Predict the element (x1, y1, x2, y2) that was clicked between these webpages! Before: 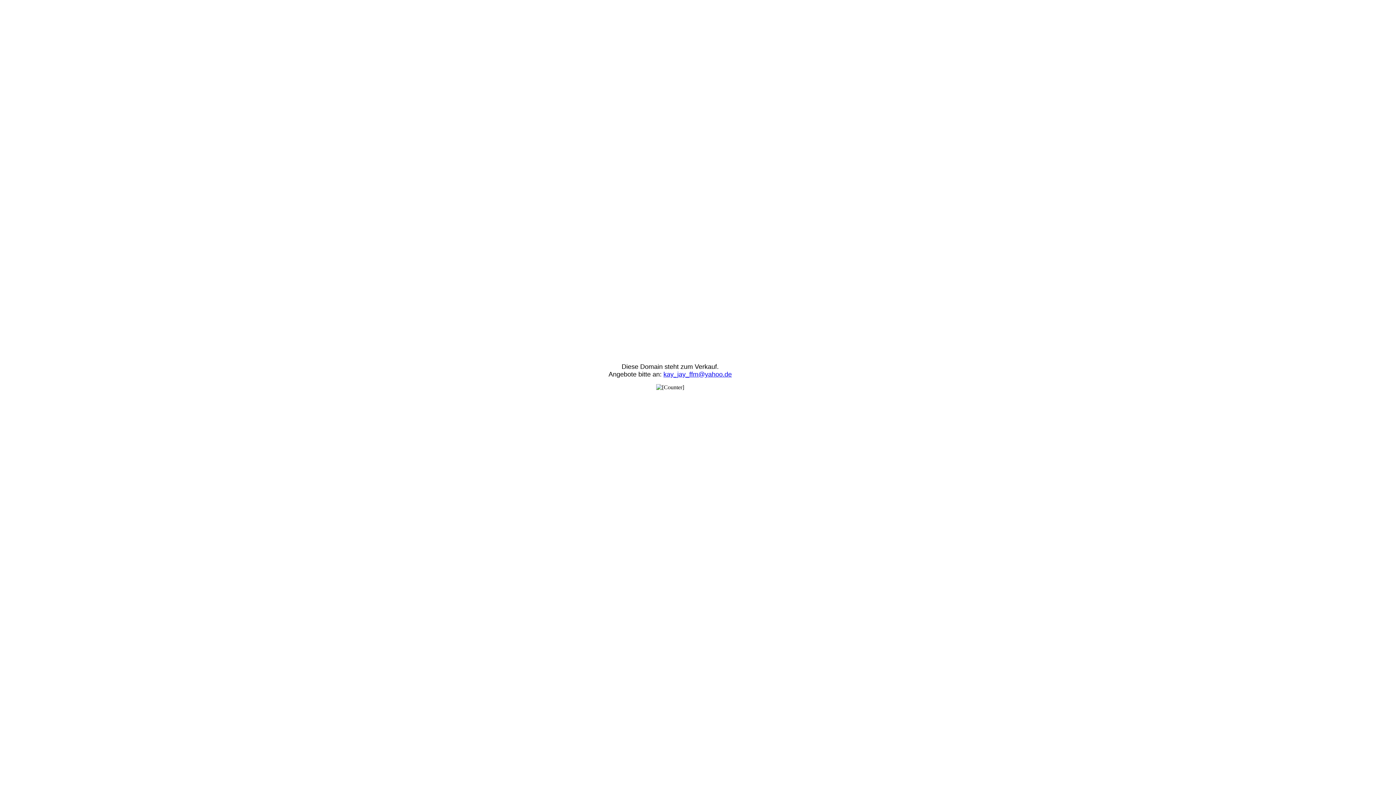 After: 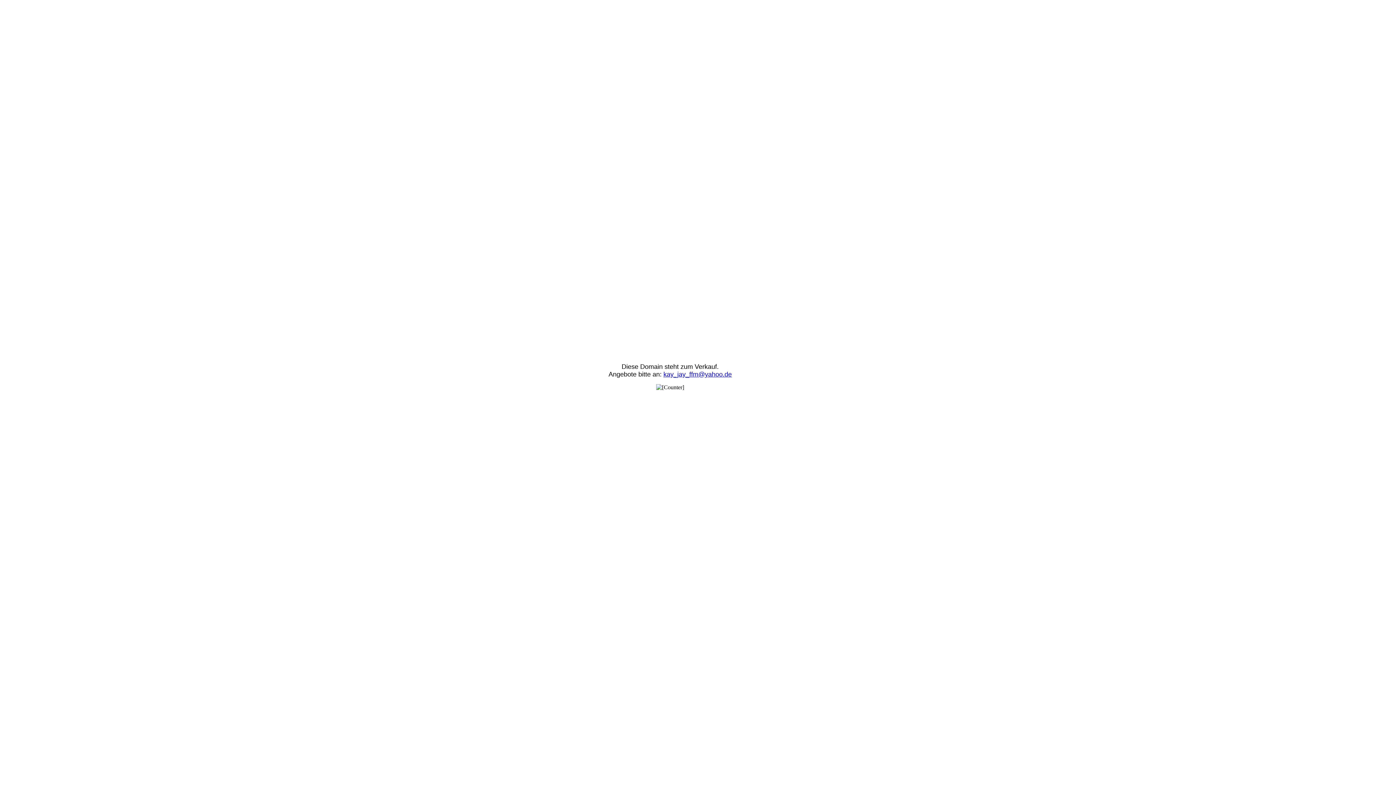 Action: bbox: (663, 370, 732, 378) label: kay_jay_ffm@yahoo.de